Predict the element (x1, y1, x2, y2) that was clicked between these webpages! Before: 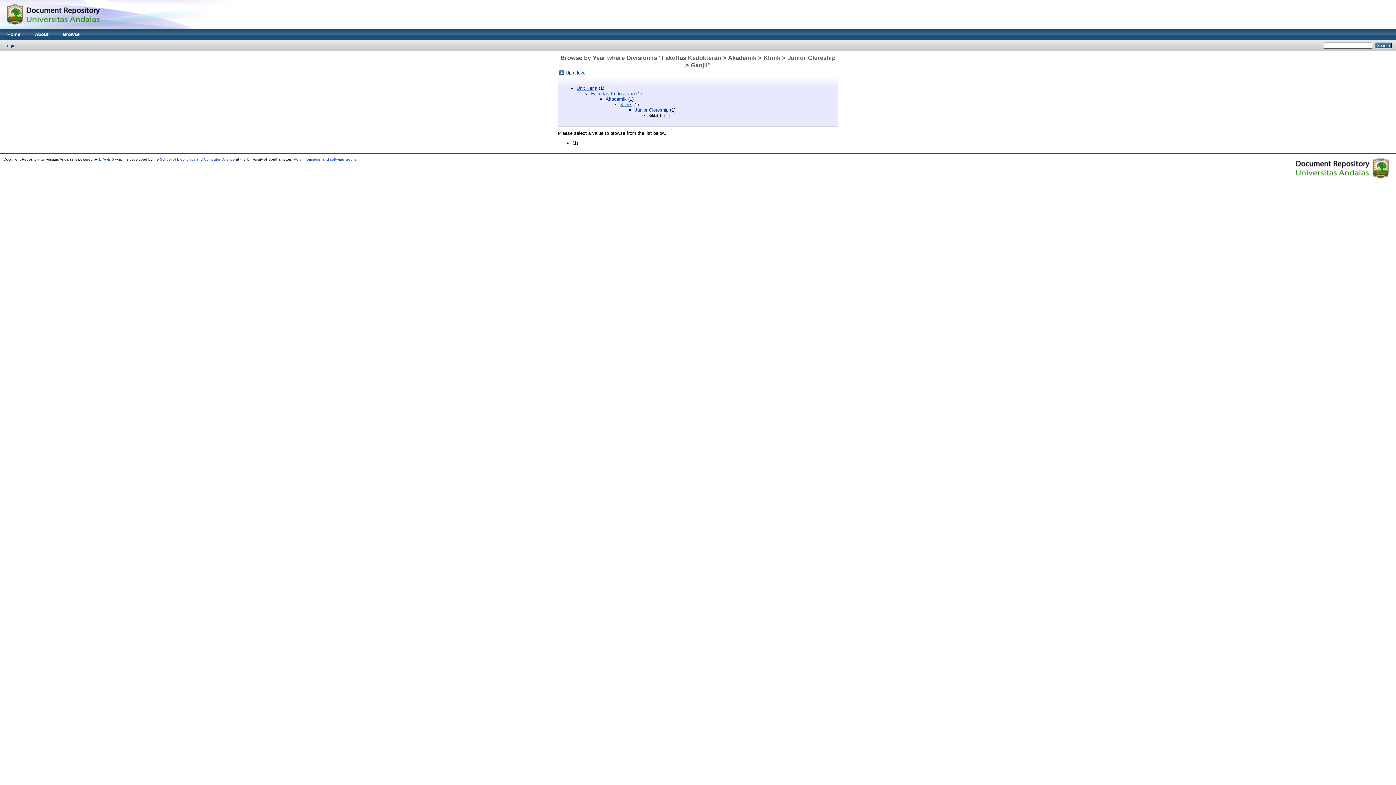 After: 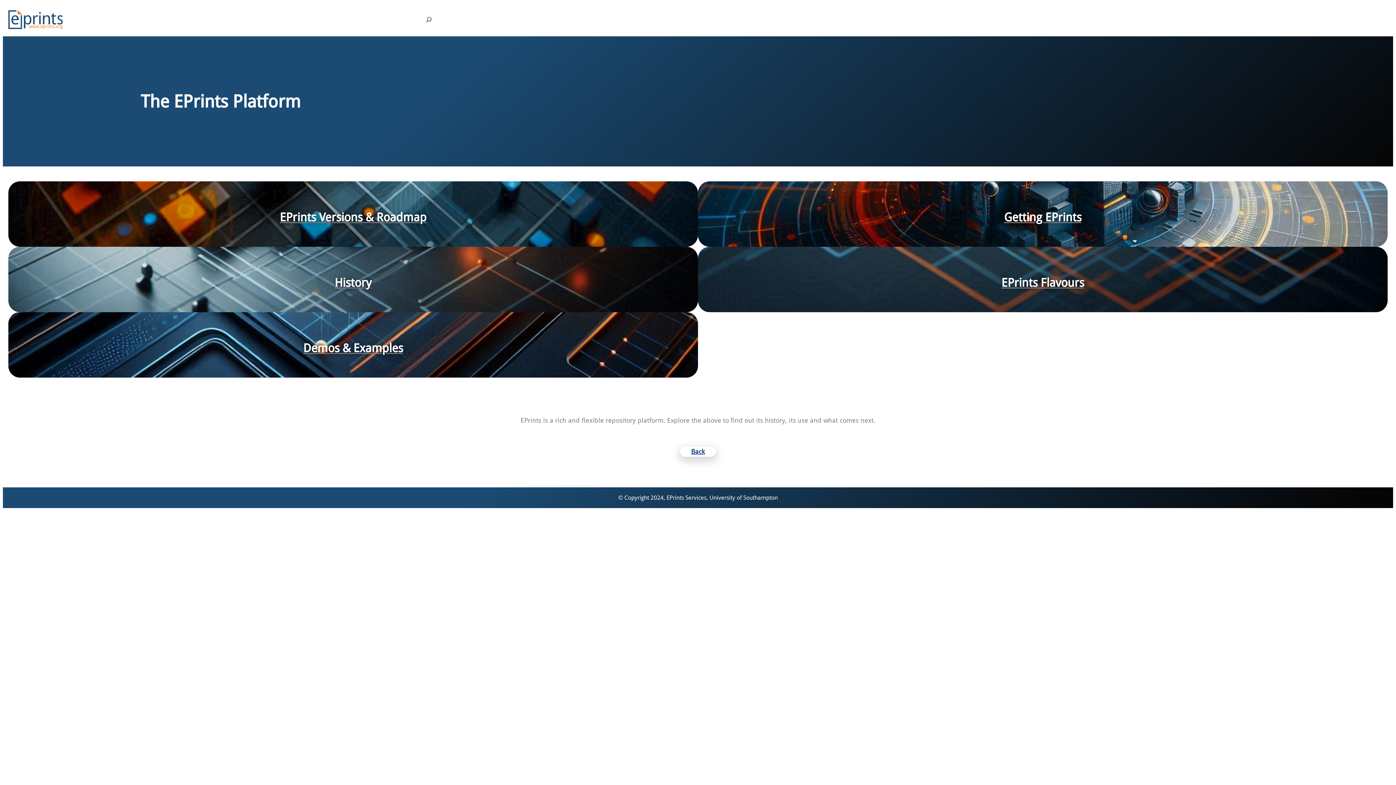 Action: bbox: (1261, 176, 1392, 180)